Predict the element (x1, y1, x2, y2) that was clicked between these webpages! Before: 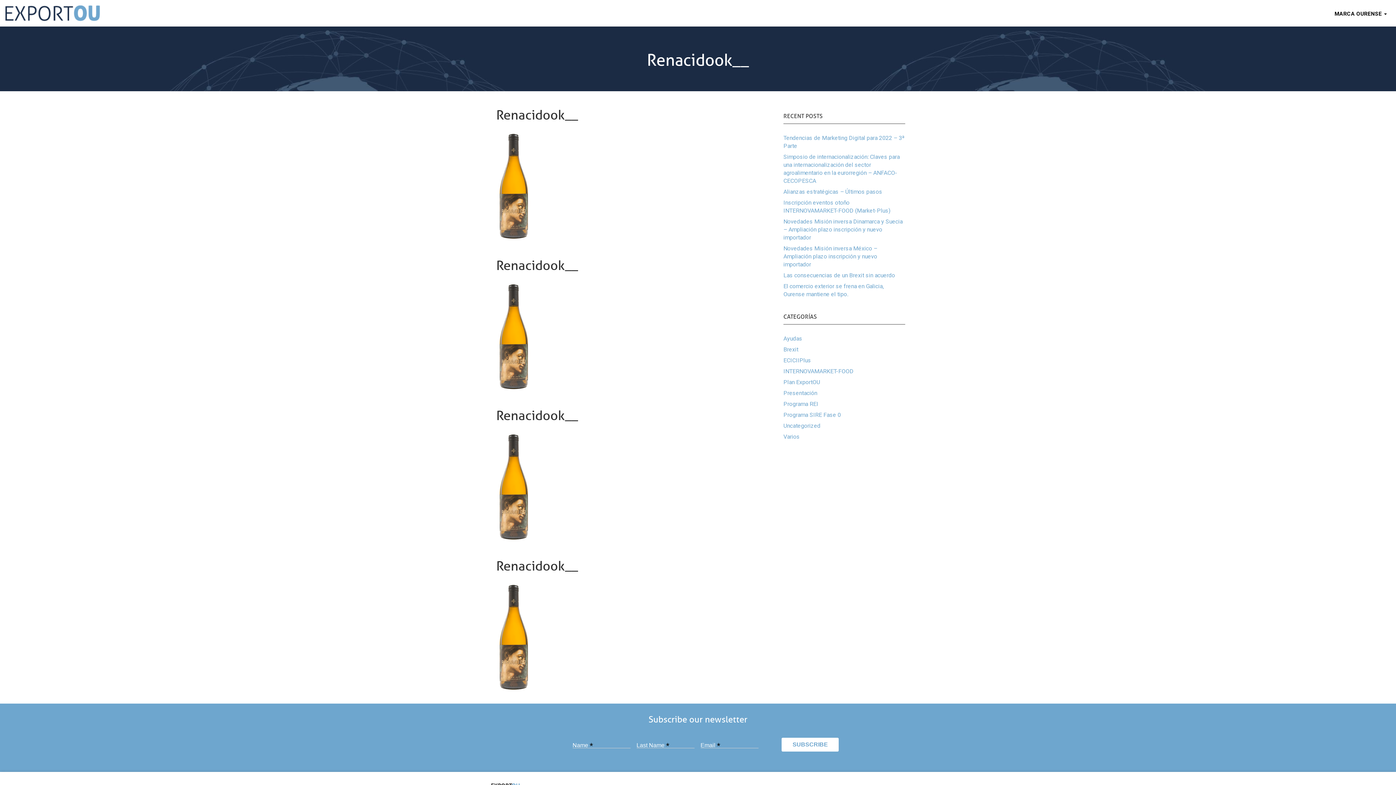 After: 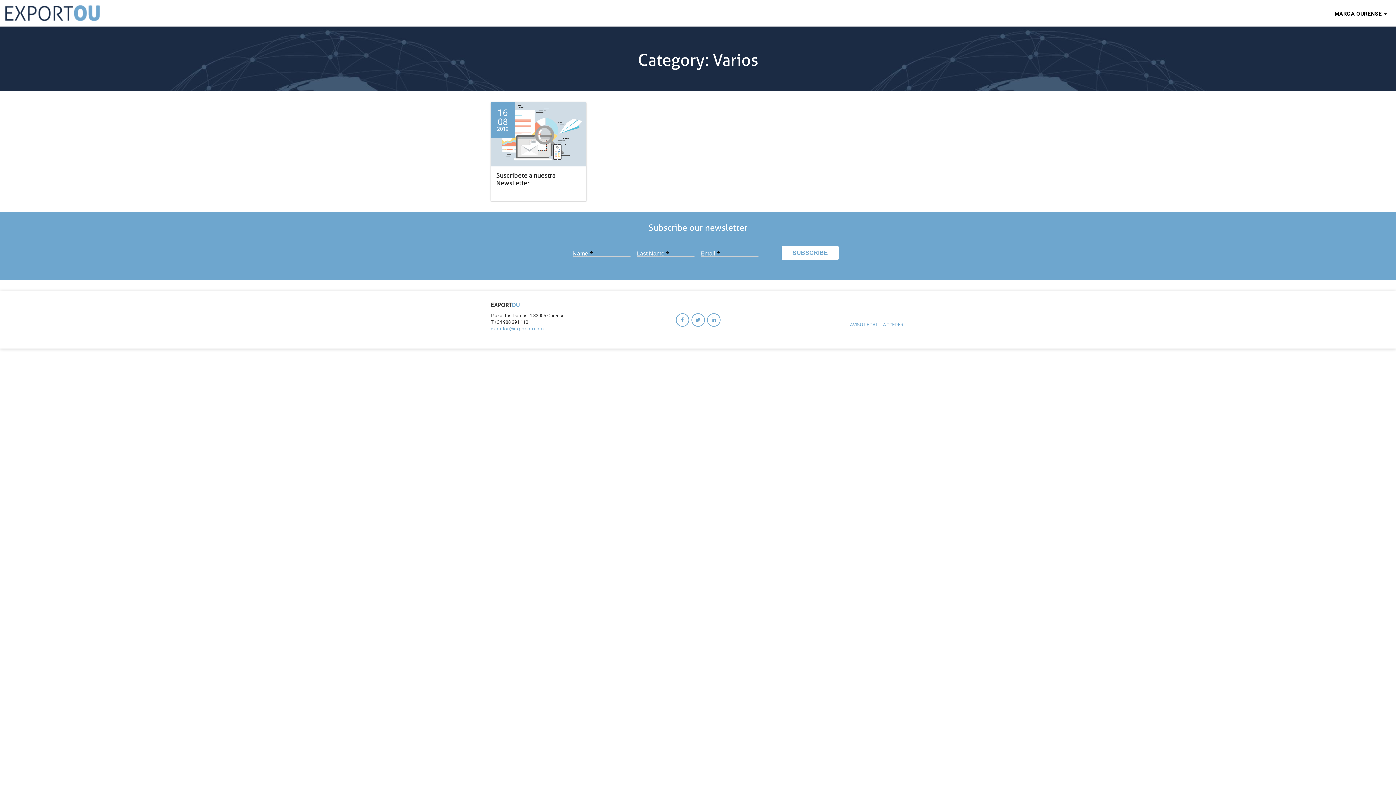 Action: bbox: (783, 433, 800, 440) label: Varios